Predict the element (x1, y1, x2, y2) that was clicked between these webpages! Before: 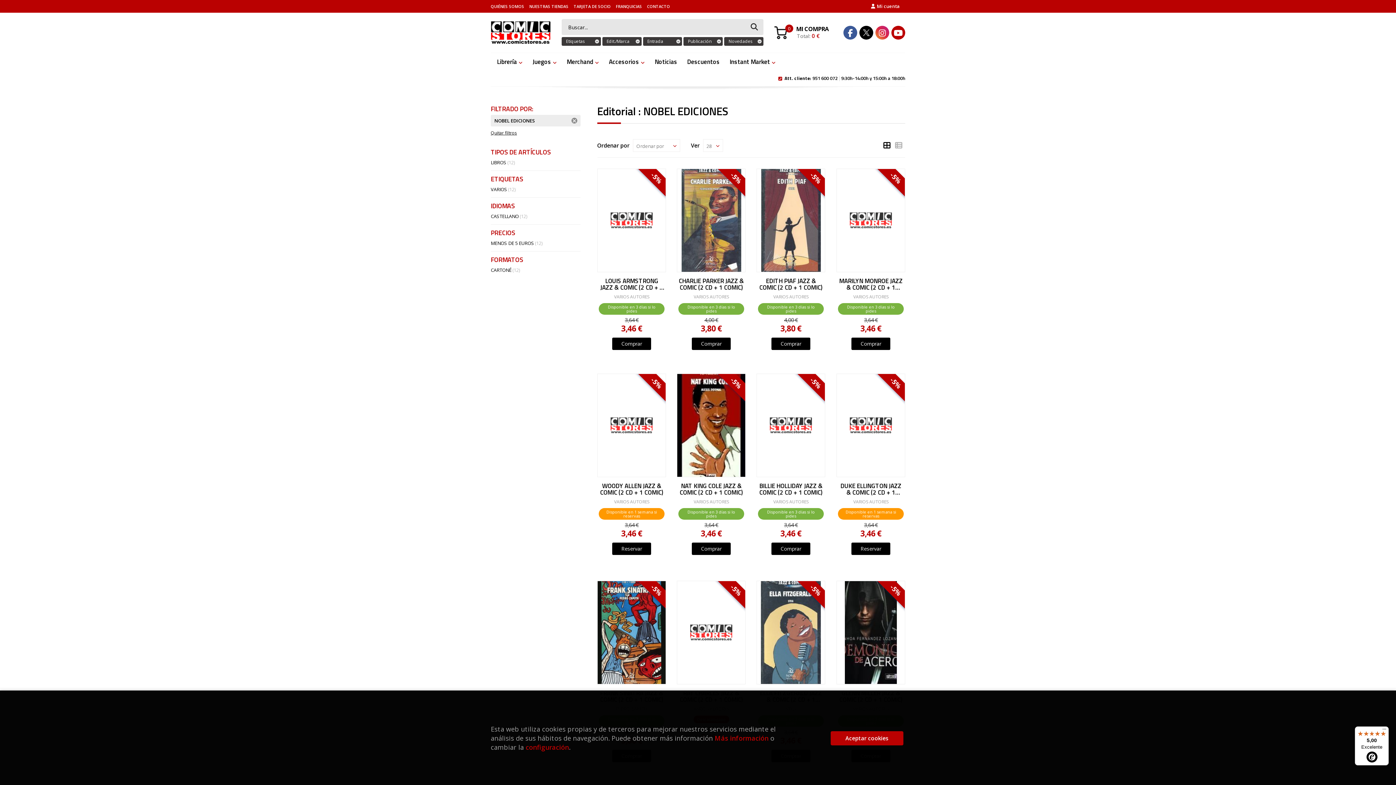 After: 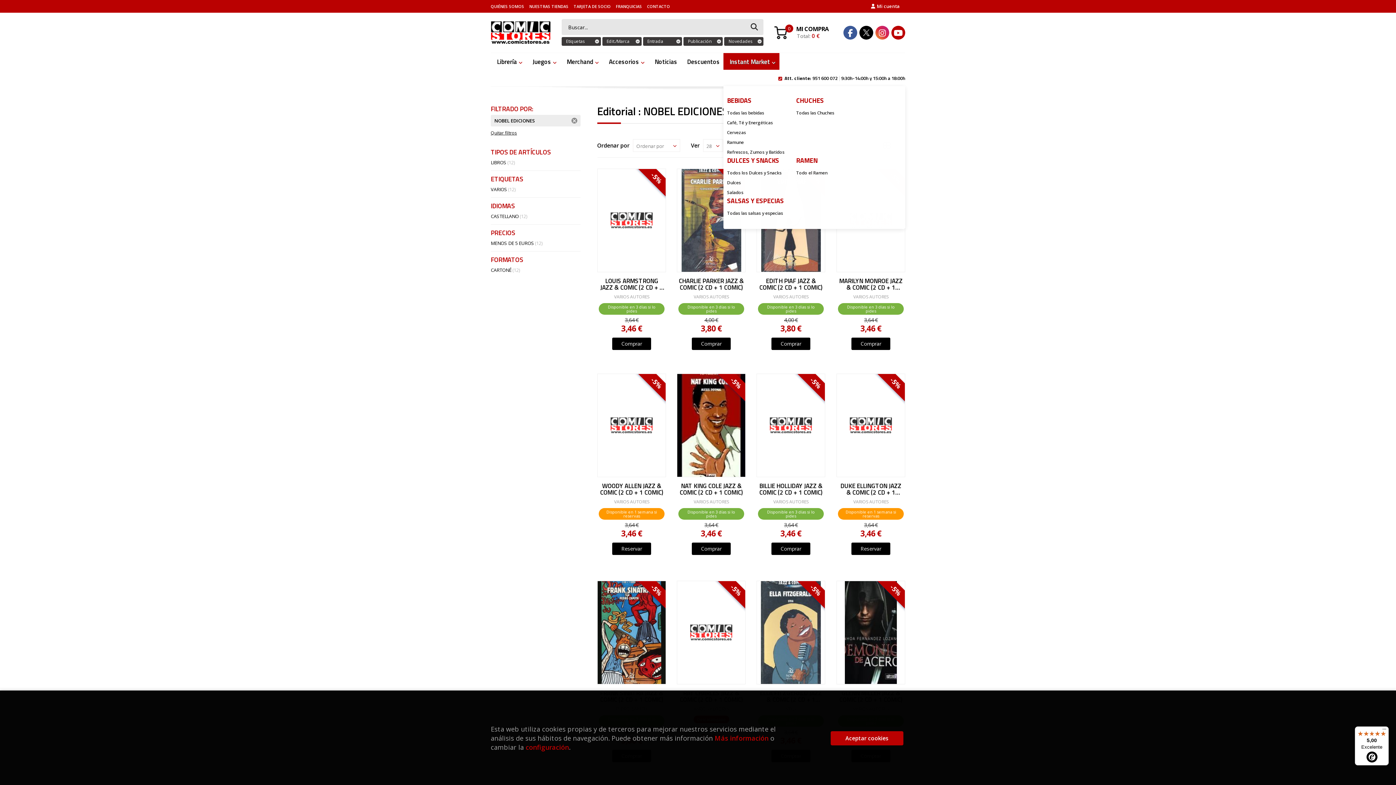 Action: label: Instant Market  bbox: (723, 53, 779, 69)